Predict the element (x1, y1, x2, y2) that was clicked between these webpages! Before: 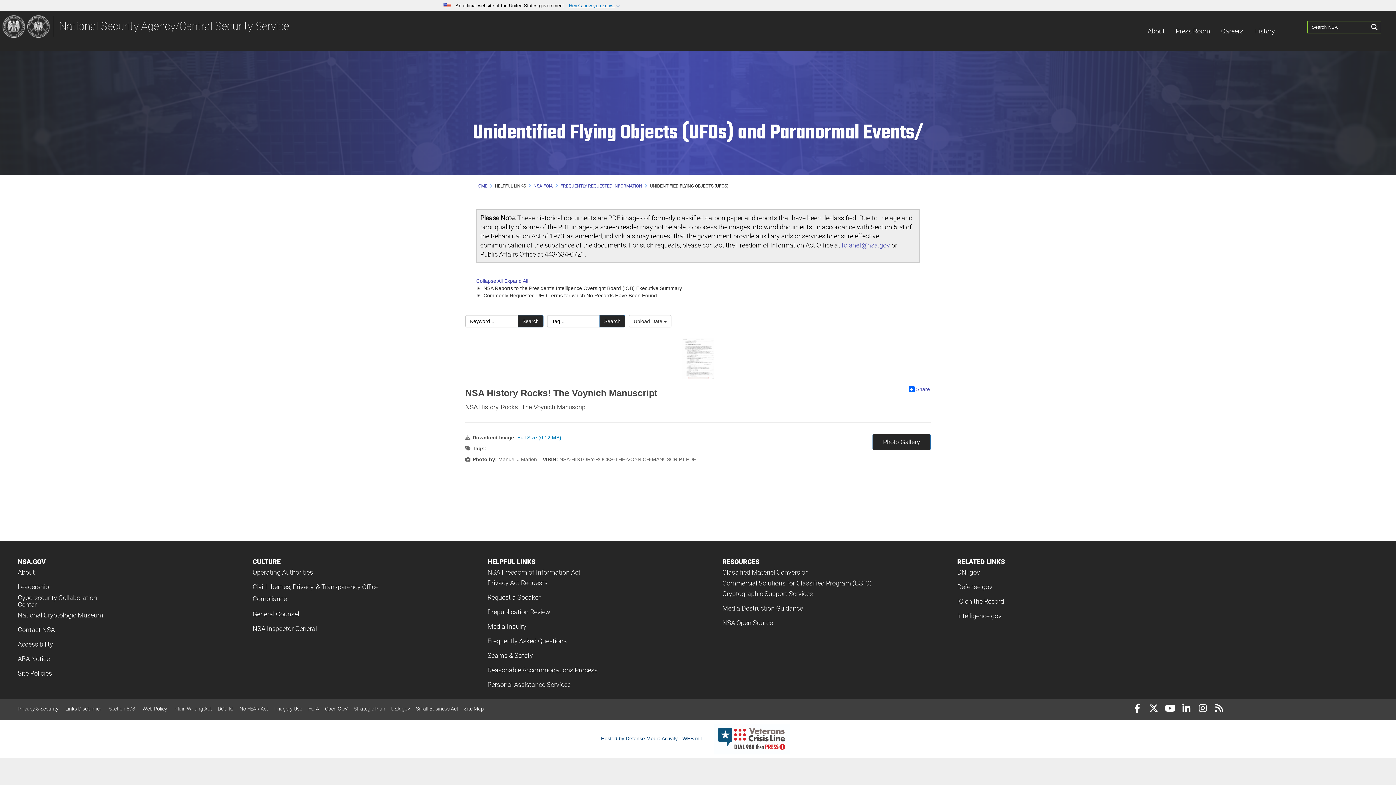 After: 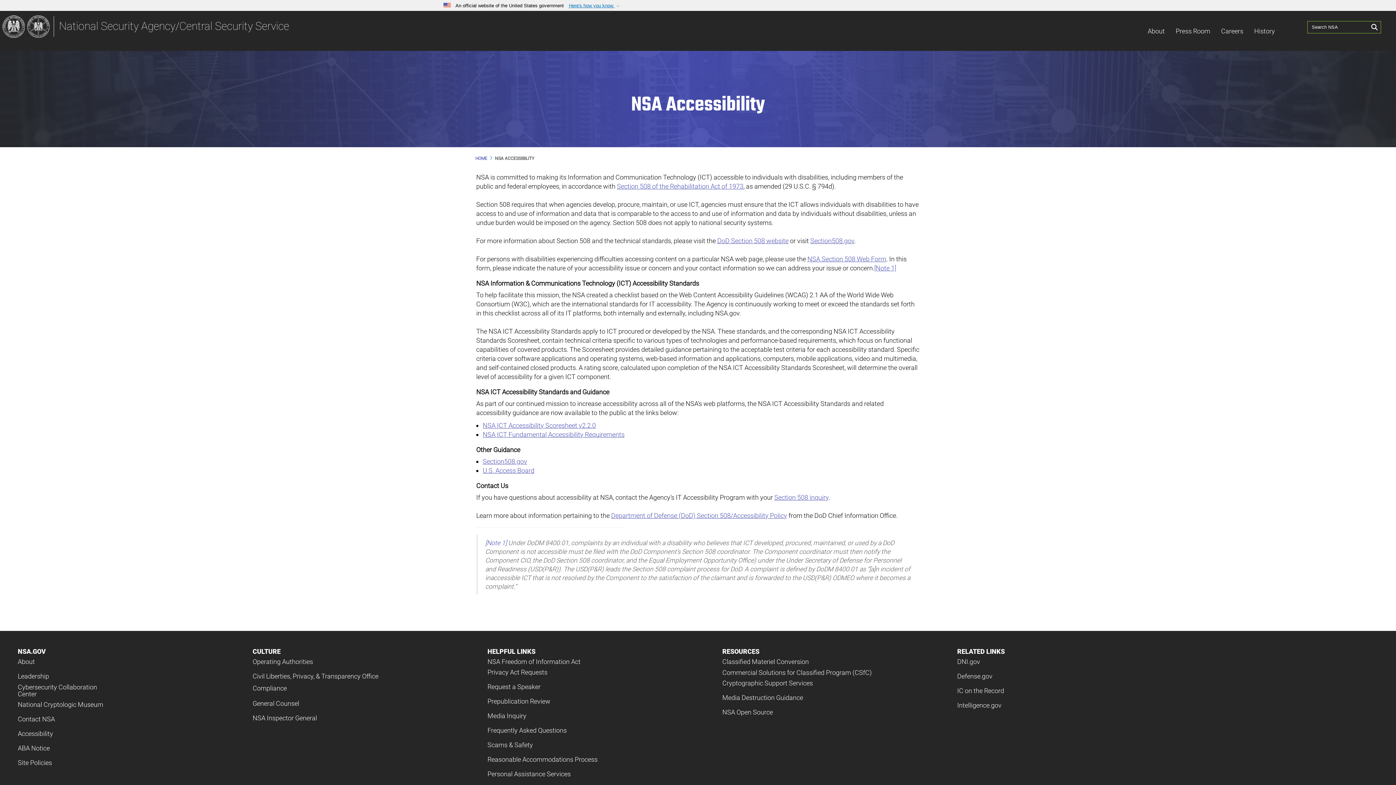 Action: label: Accessibility bbox: (17, 640, 53, 648)